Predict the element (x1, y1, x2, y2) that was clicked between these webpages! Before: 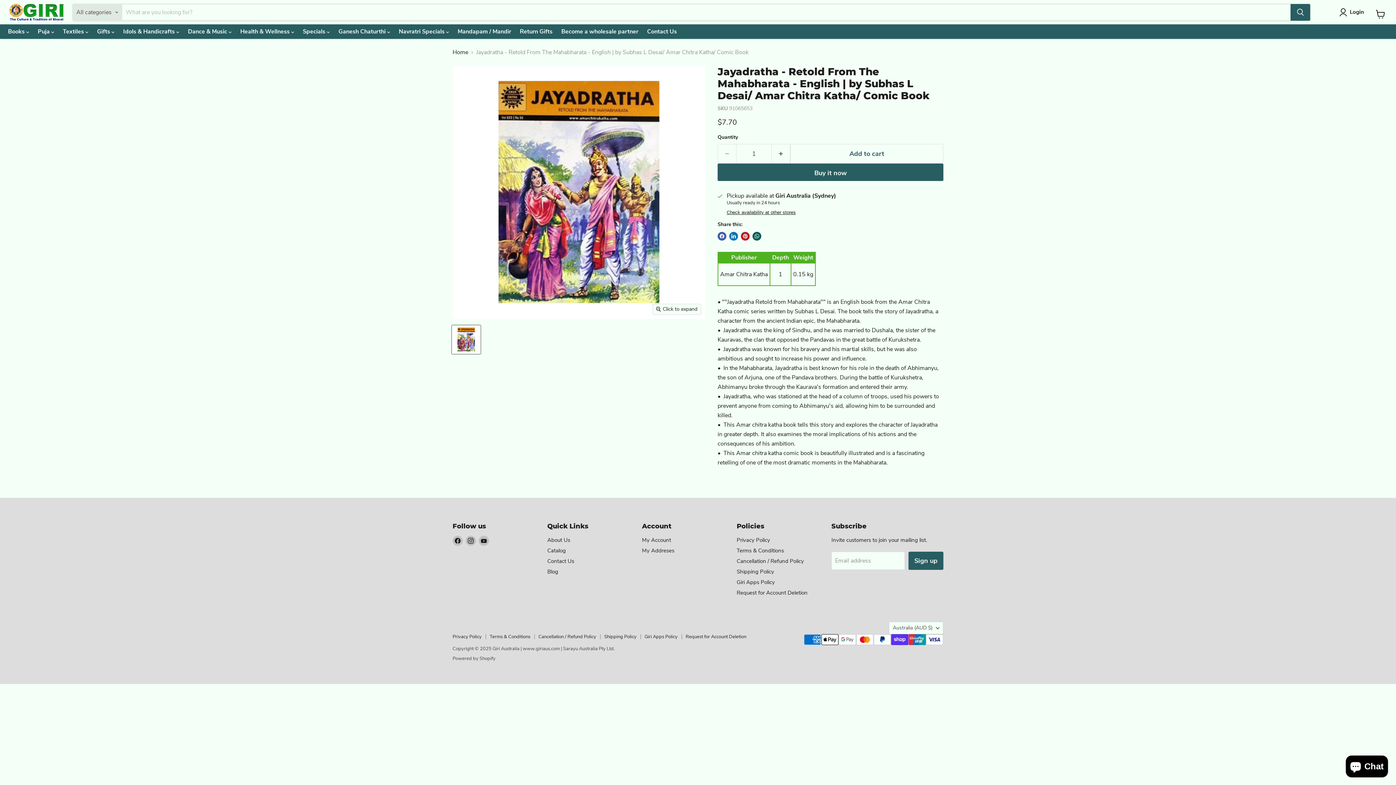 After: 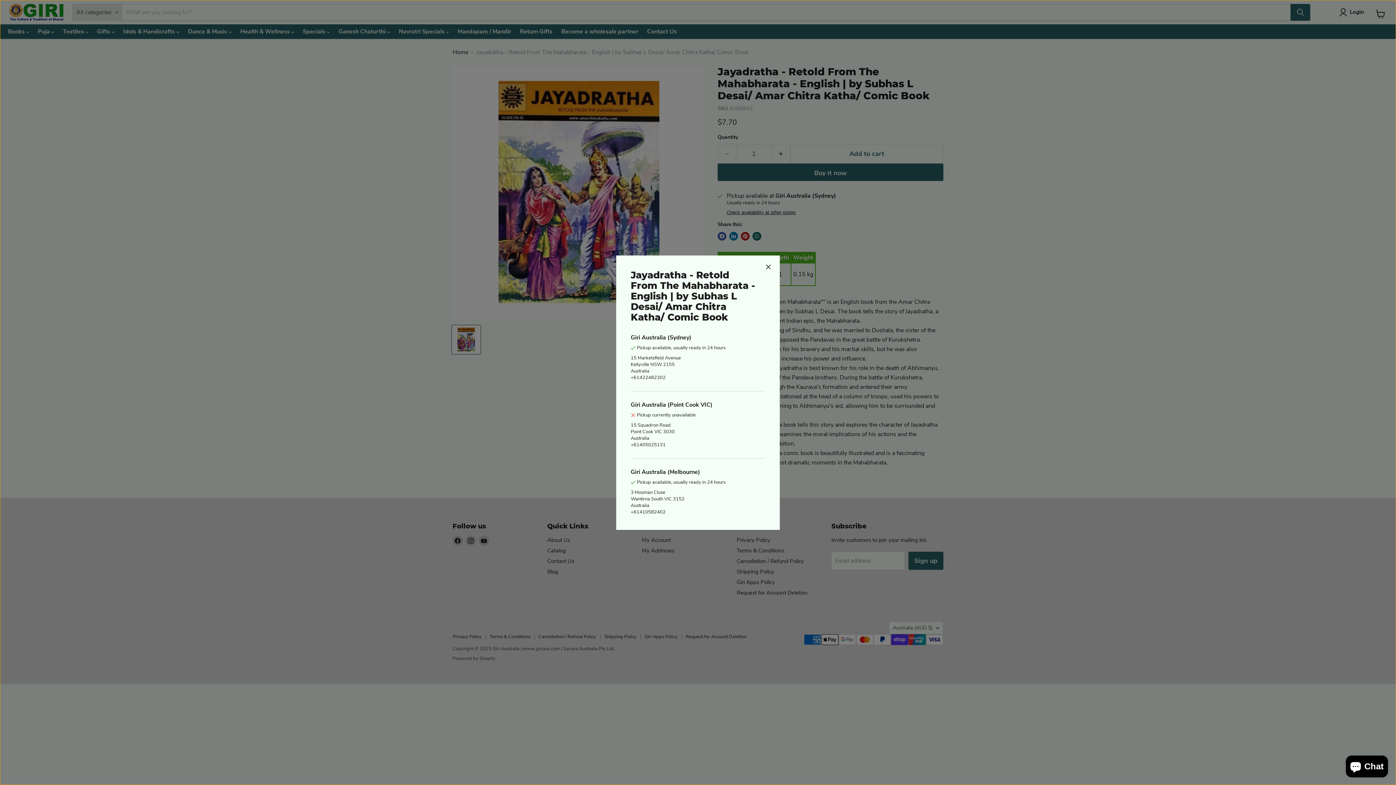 Action: bbox: (726, 210, 796, 215) label: Check availability at other stores